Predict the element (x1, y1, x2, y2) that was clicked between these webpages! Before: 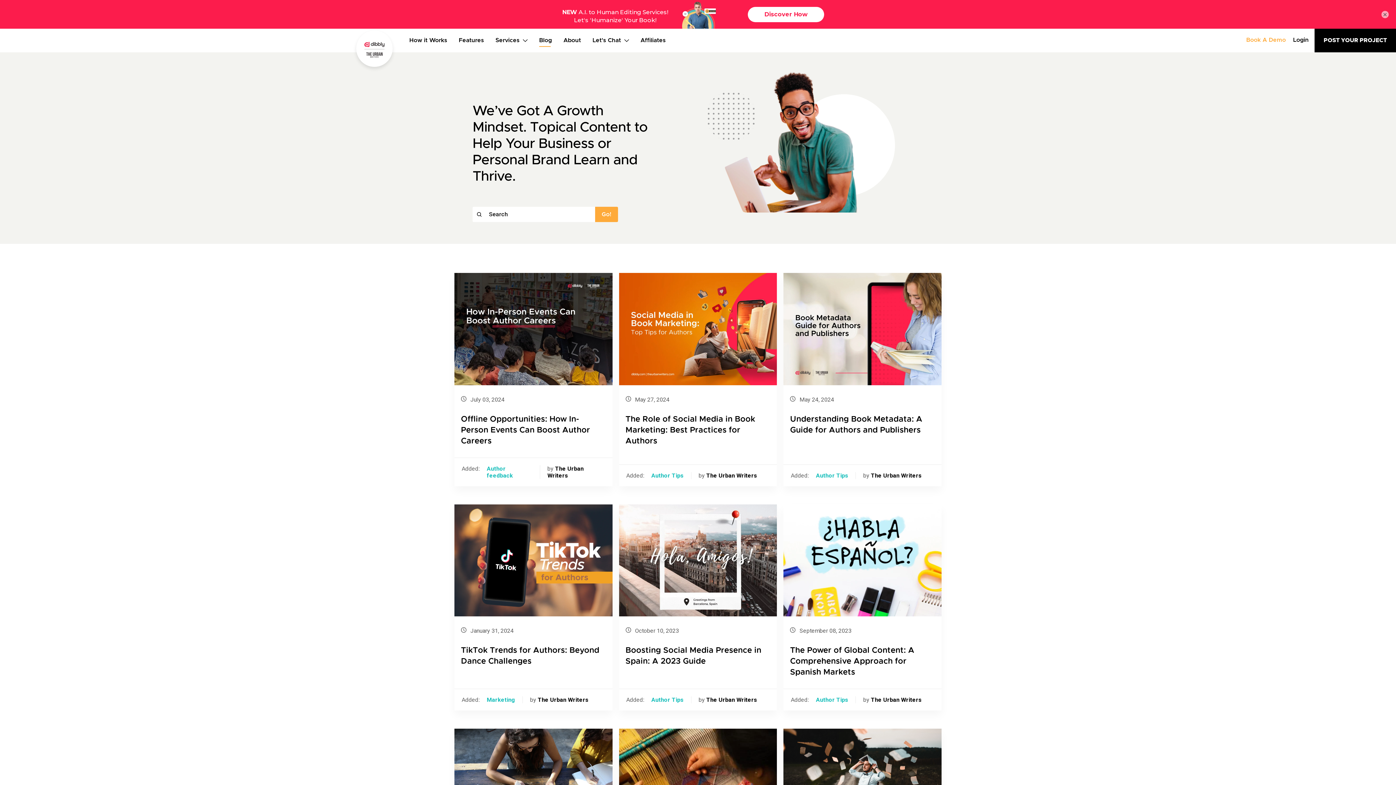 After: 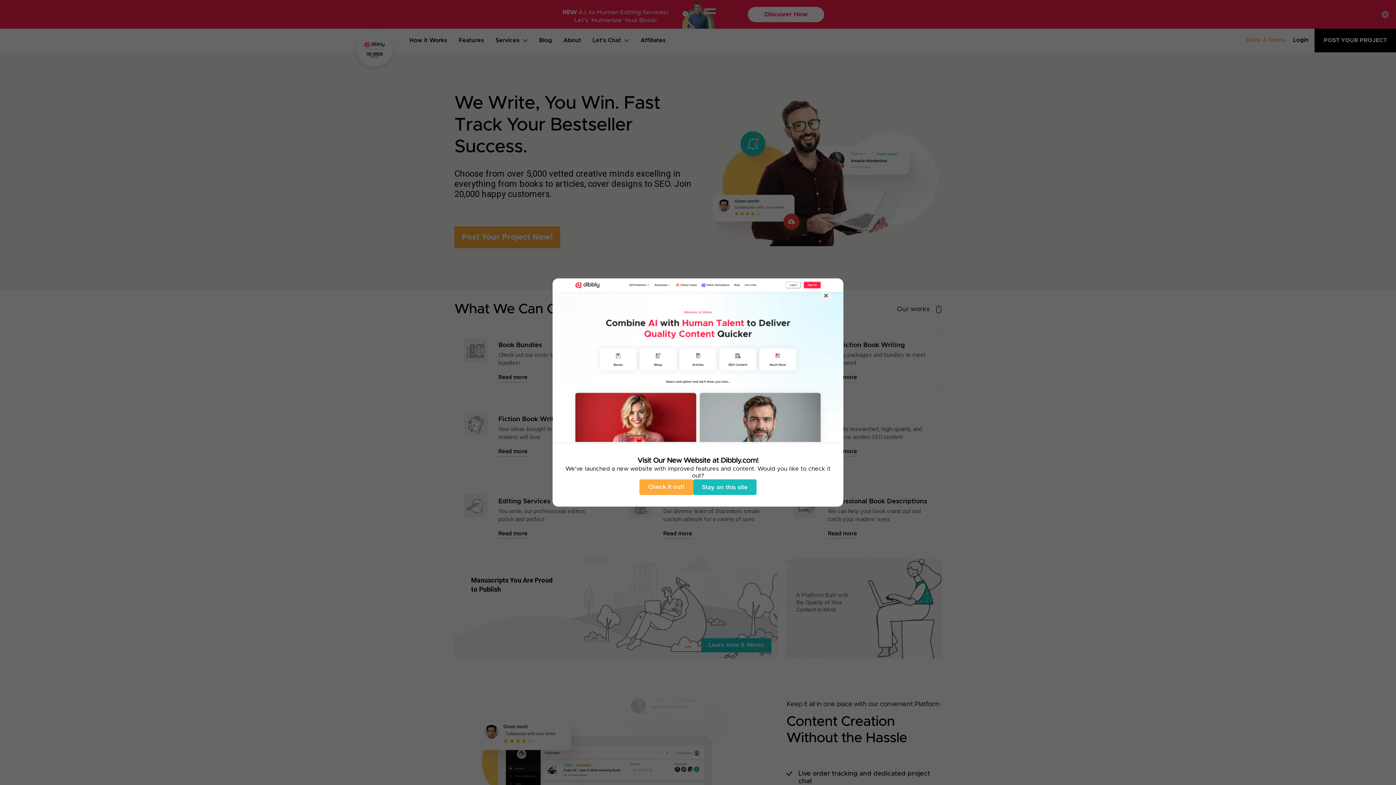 Action: bbox: (360, 32, 389, 61)